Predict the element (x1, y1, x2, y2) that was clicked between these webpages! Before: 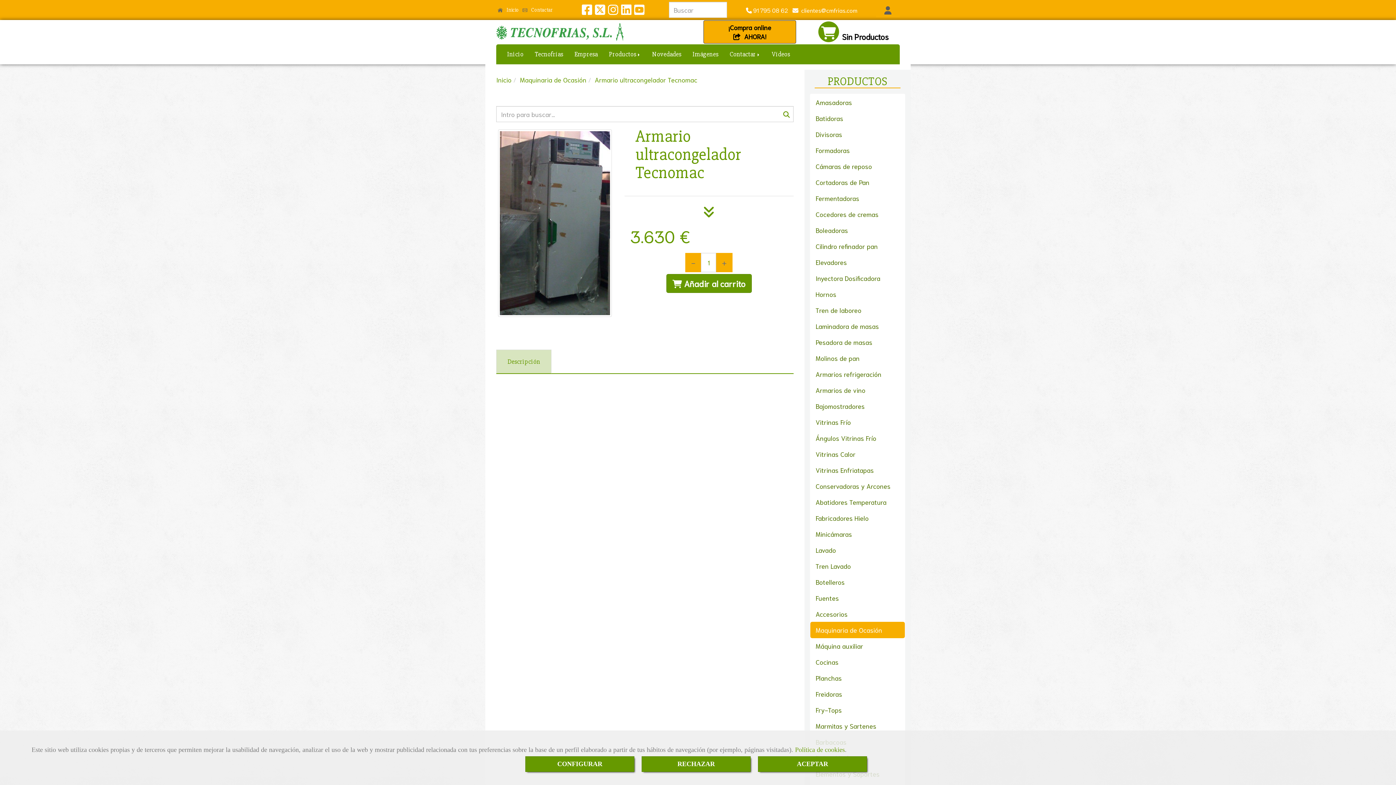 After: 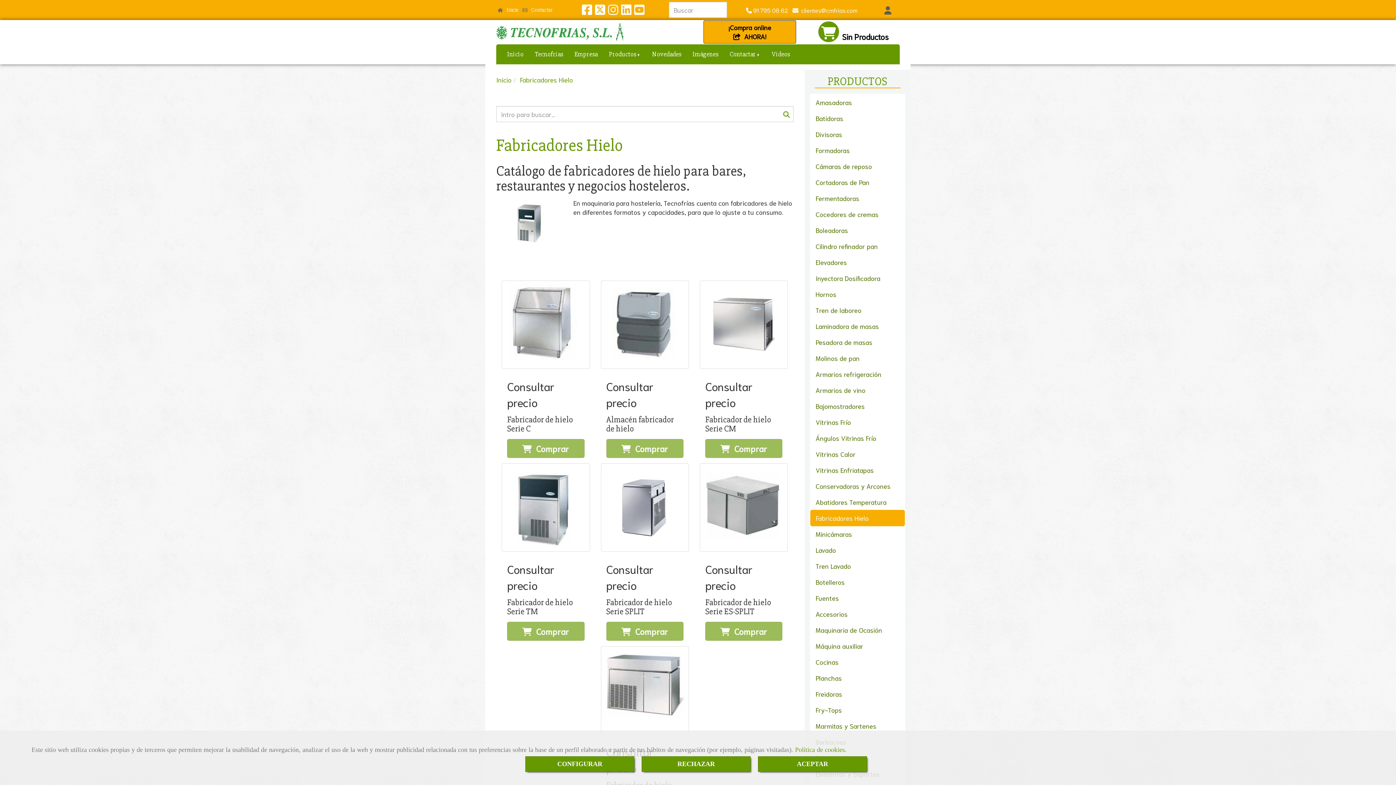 Action: bbox: (815, 513, 868, 522) label: Fabricadores Hielo